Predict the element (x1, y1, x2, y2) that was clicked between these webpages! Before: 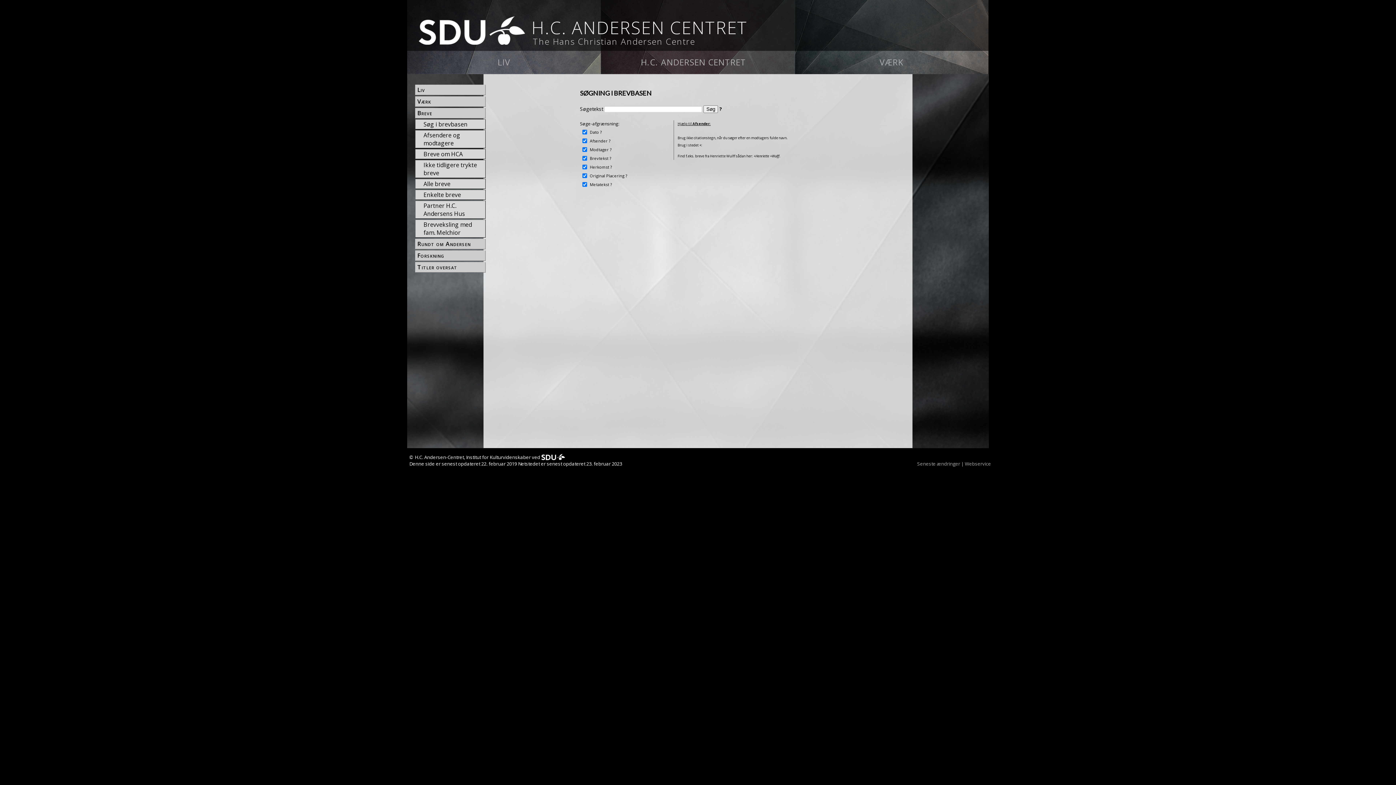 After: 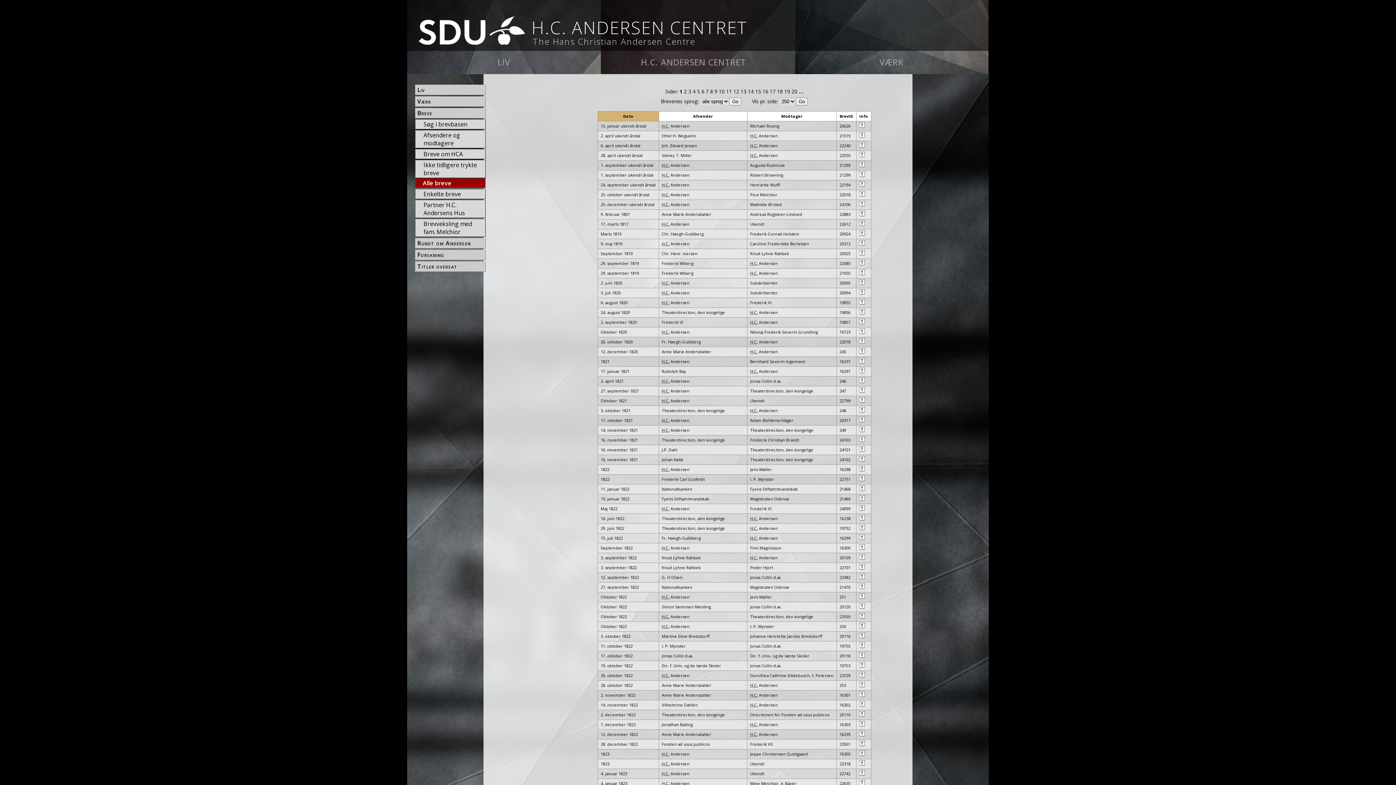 Action: label: Alle breve bbox: (422, 166, 485, 174)